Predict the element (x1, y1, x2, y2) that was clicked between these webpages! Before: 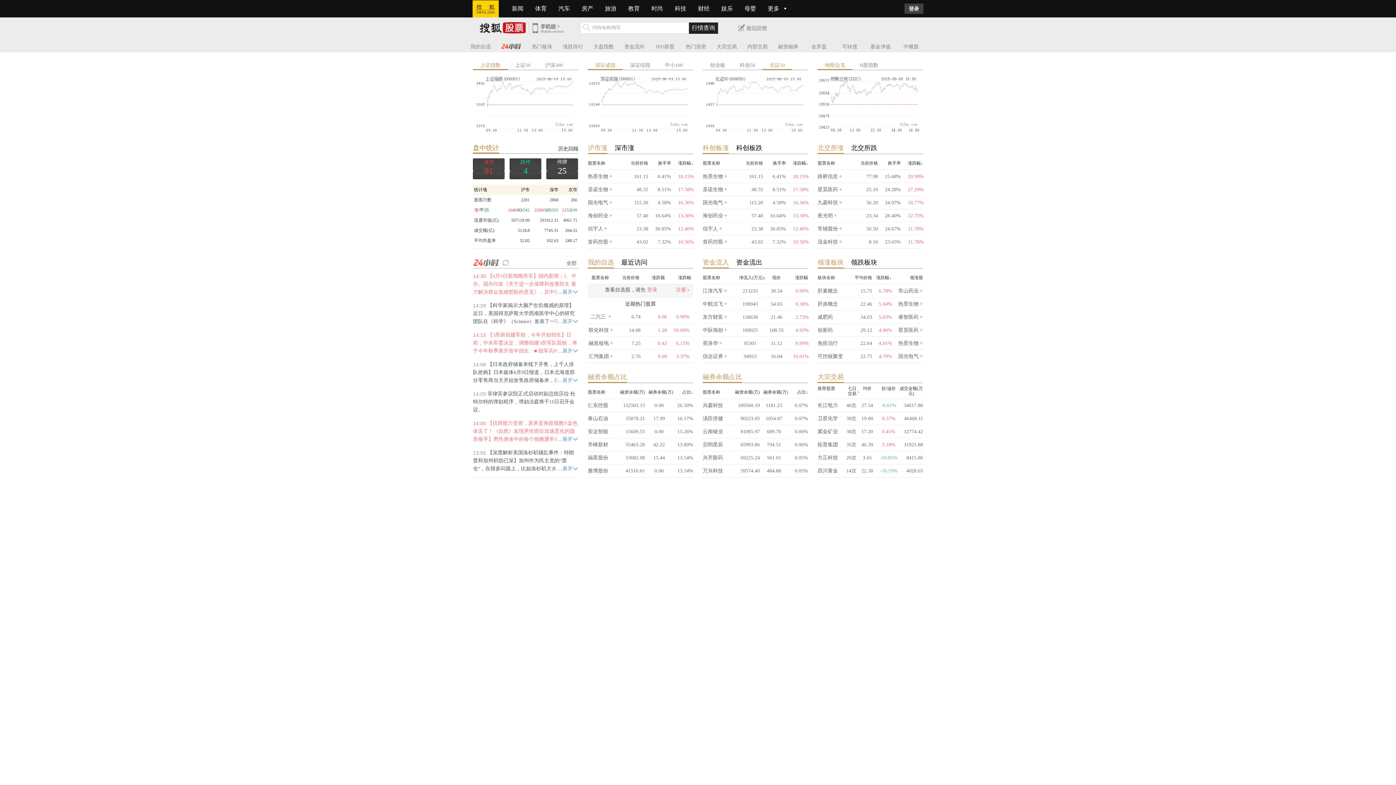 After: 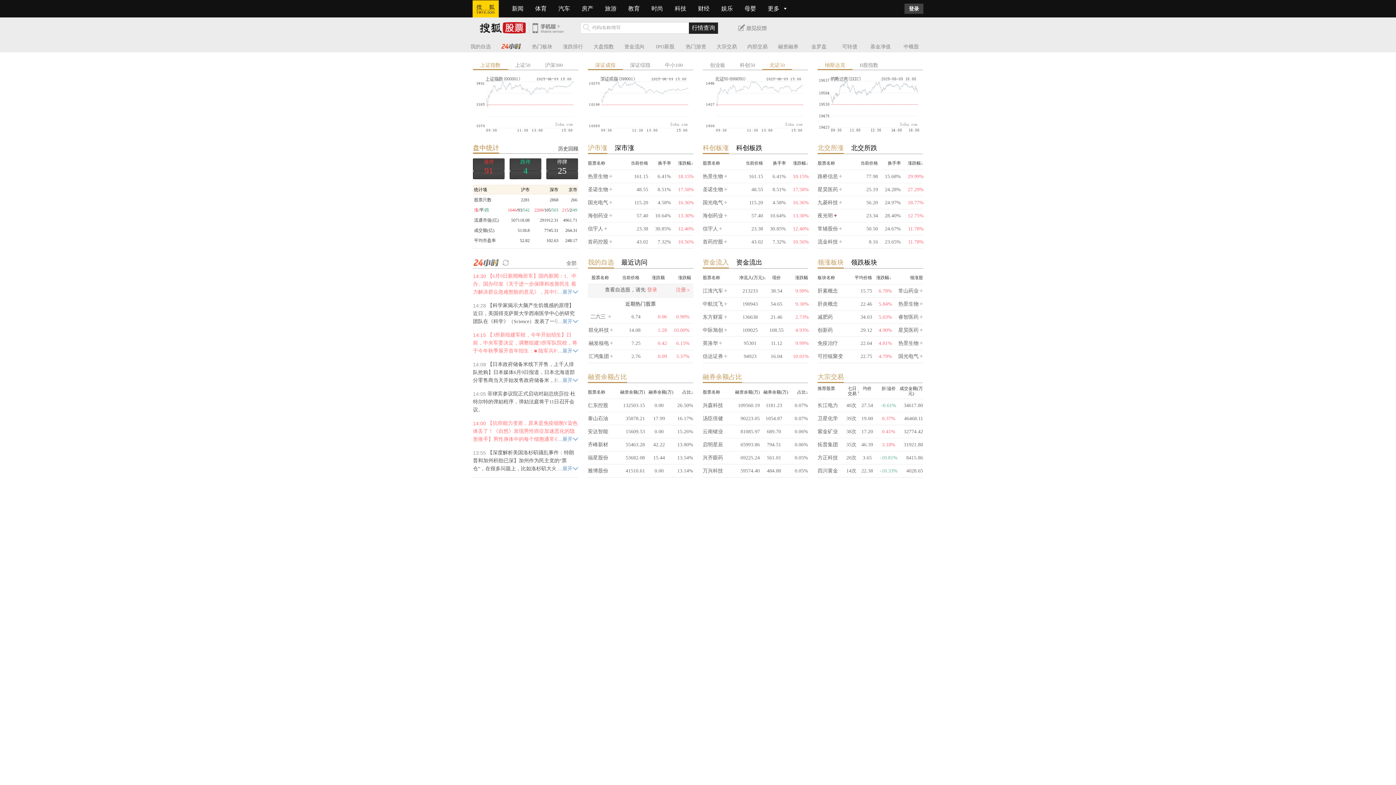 Action: bbox: (833, 212, 837, 217)